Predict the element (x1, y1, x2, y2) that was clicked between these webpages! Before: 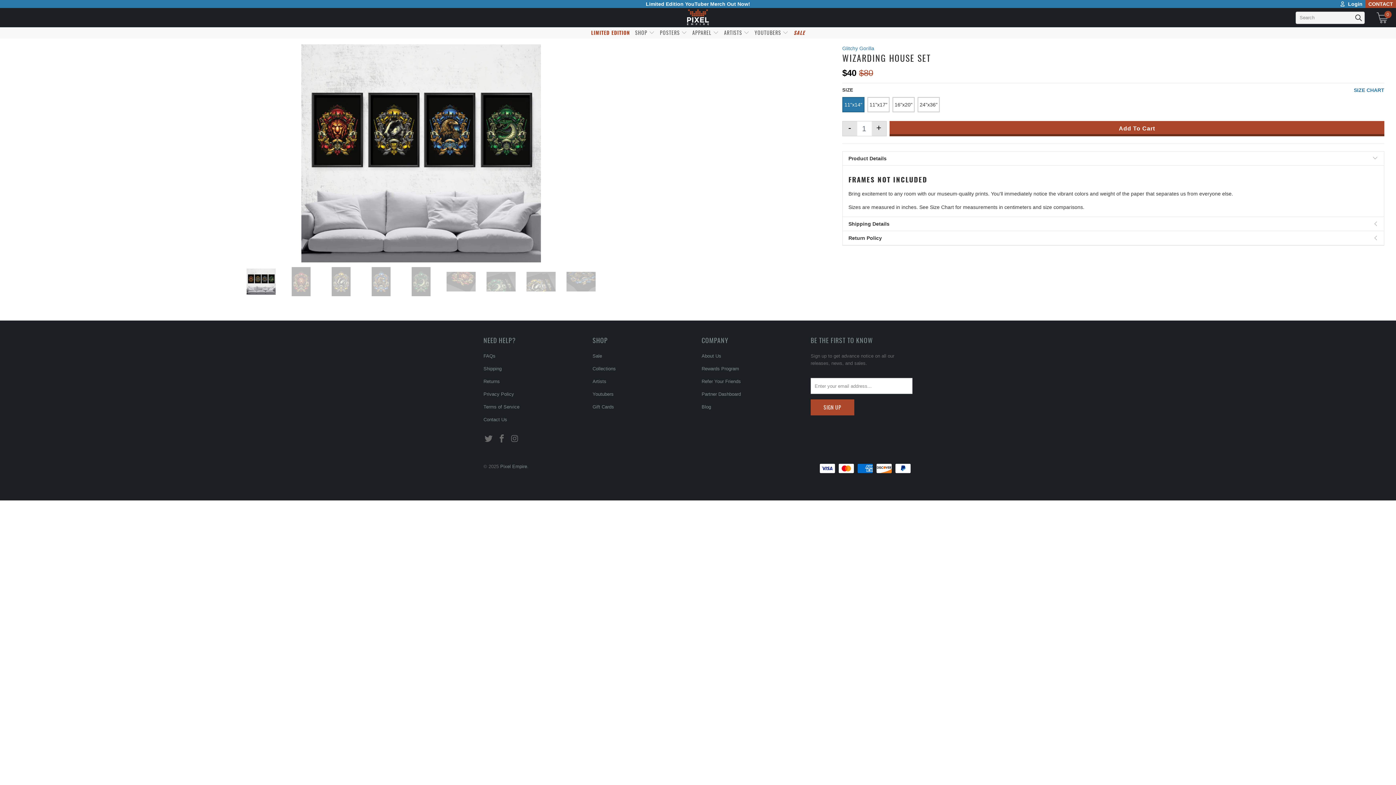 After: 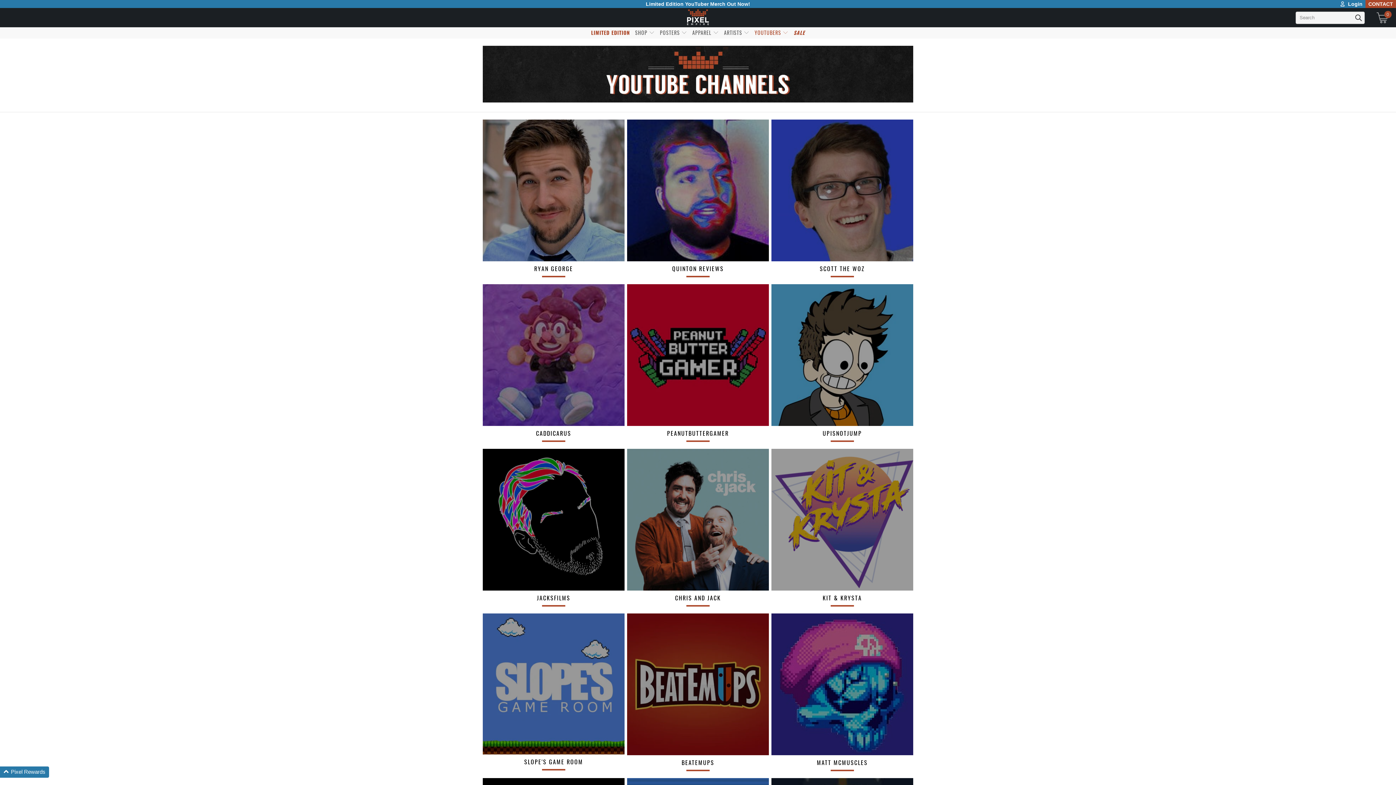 Action: bbox: (754, 27, 788, 38) label: YOUTUBERS 